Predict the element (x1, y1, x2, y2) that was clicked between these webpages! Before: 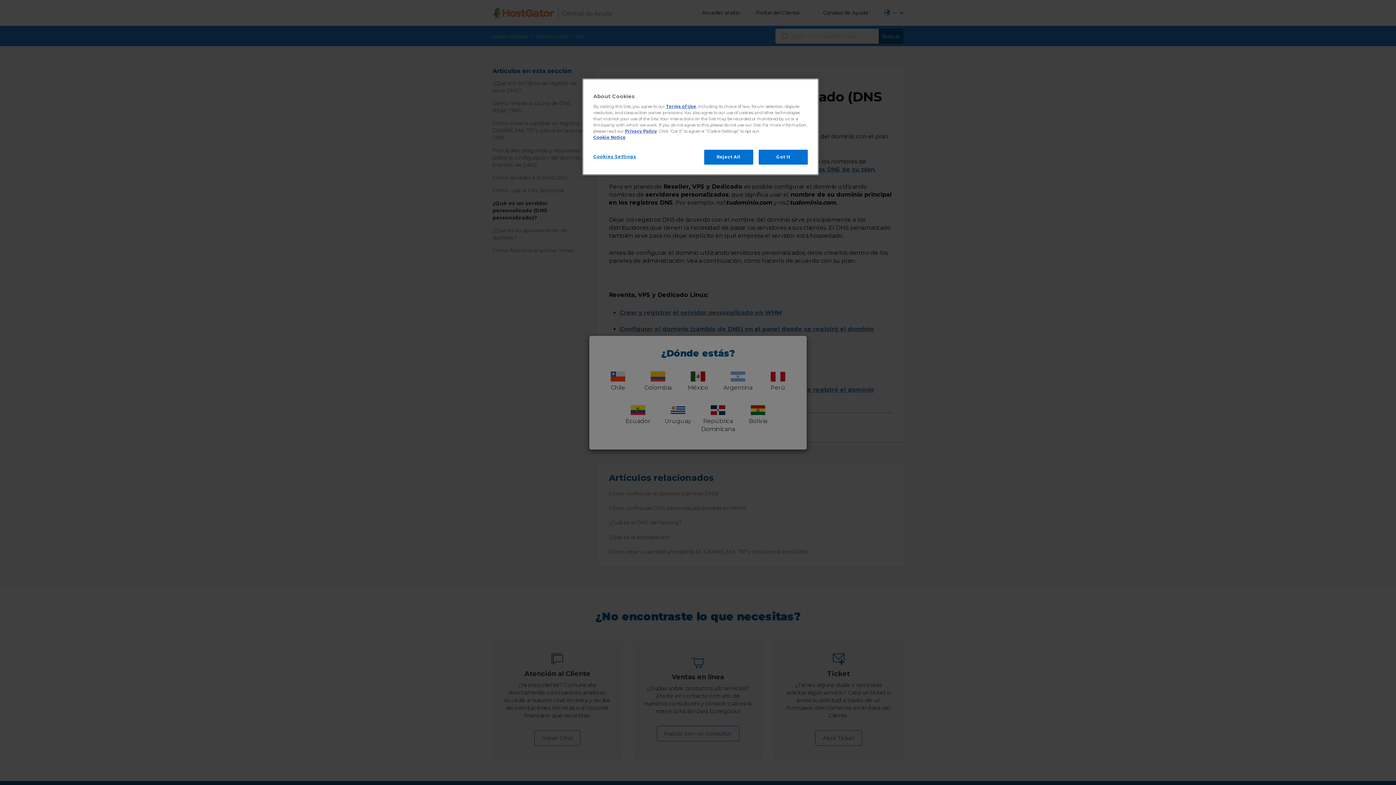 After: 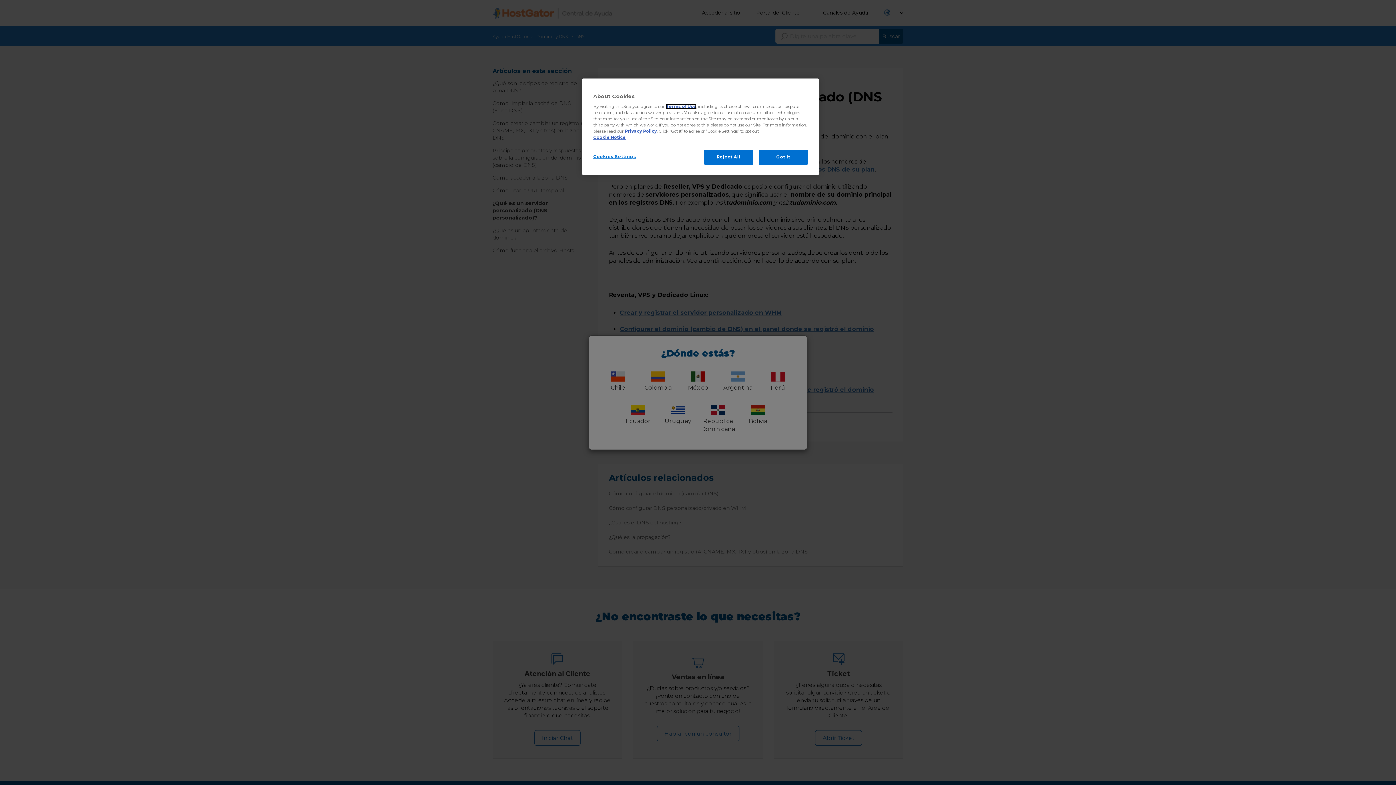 Action: label: Terms of Use bbox: (666, 104, 696, 109)